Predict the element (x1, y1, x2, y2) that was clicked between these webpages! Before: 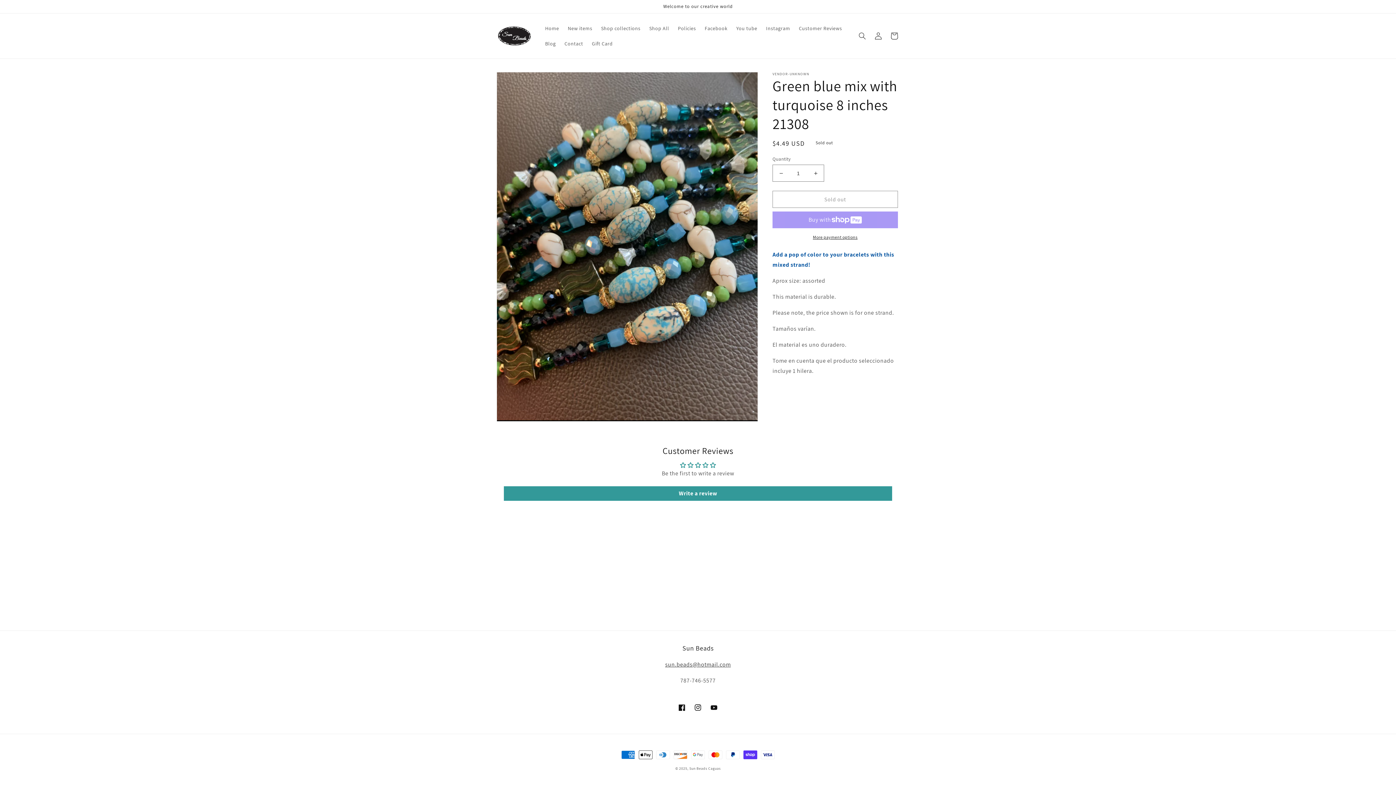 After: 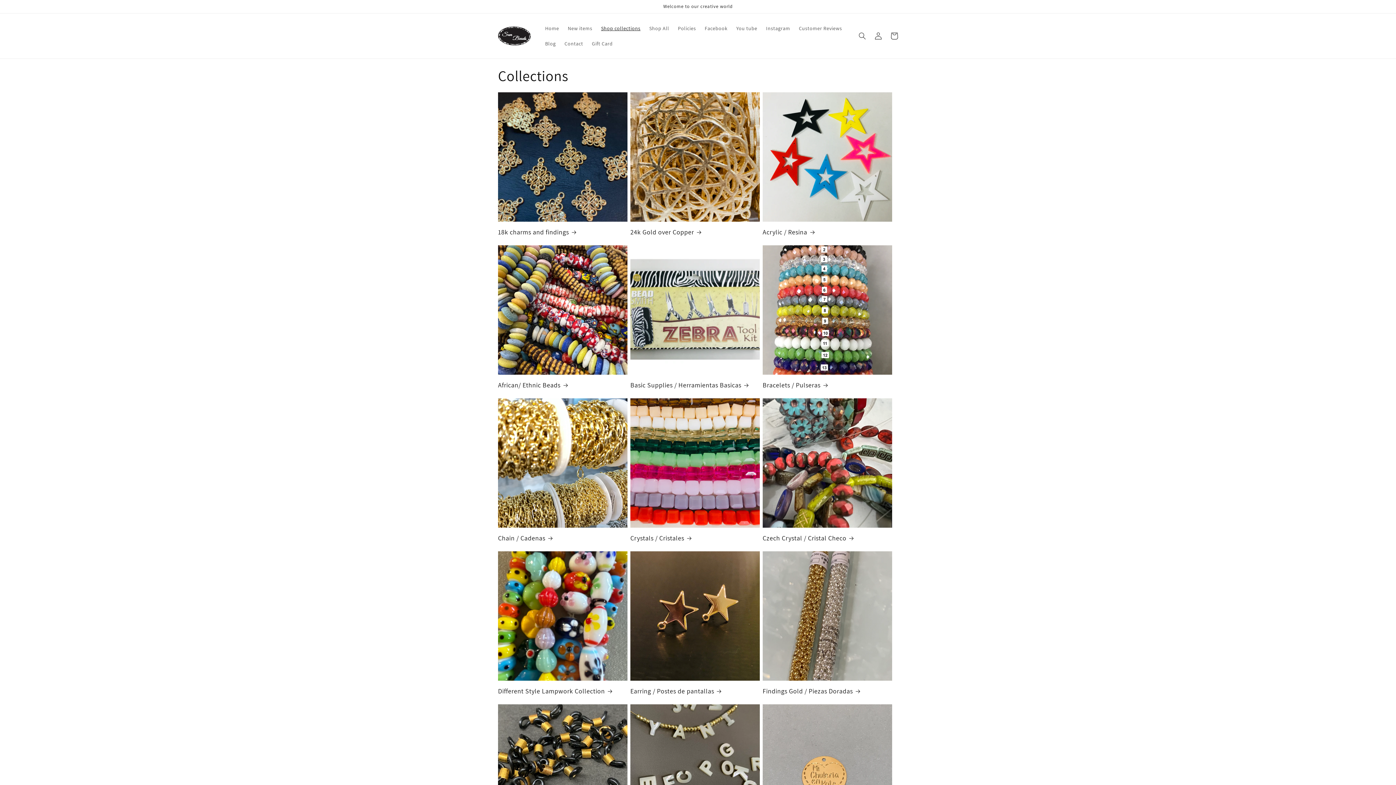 Action: label: Shop collections bbox: (596, 20, 645, 36)